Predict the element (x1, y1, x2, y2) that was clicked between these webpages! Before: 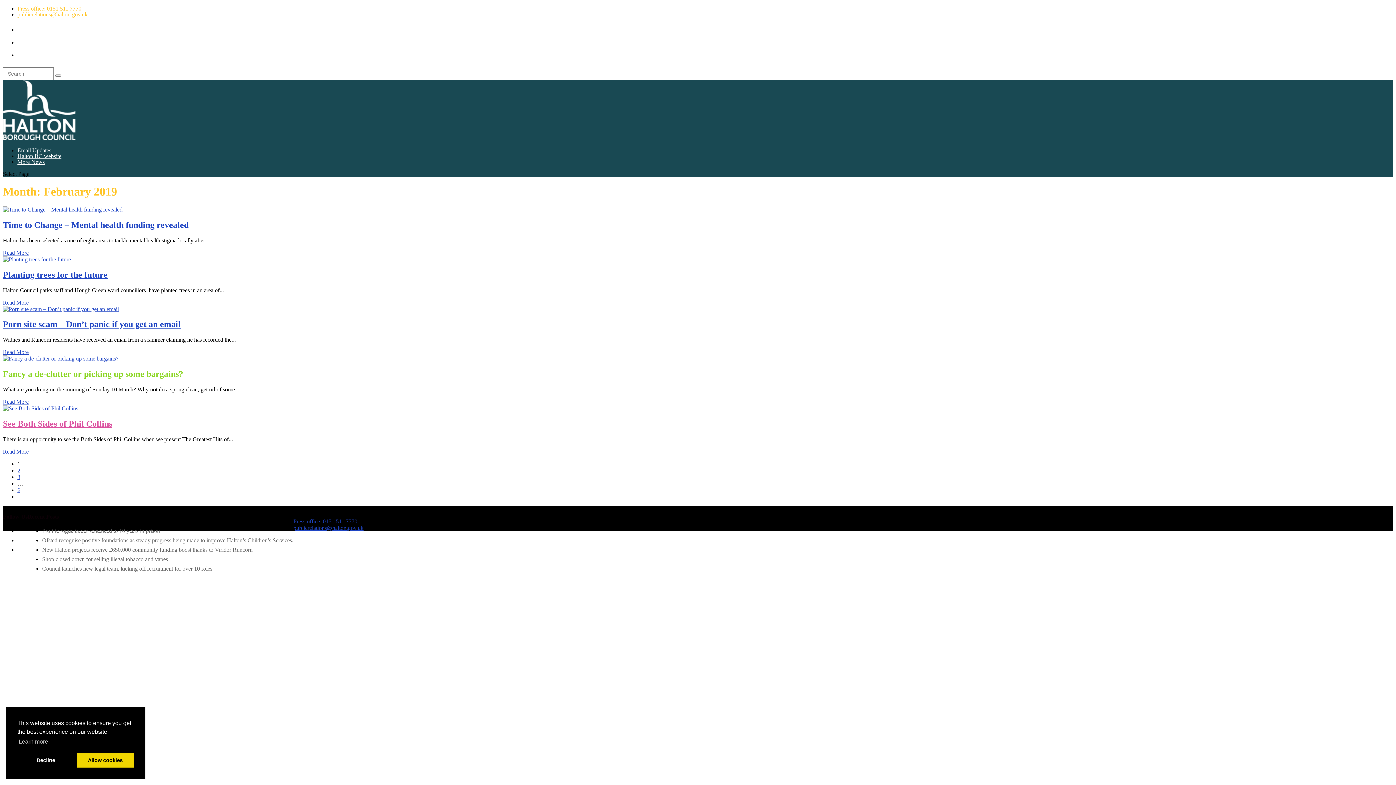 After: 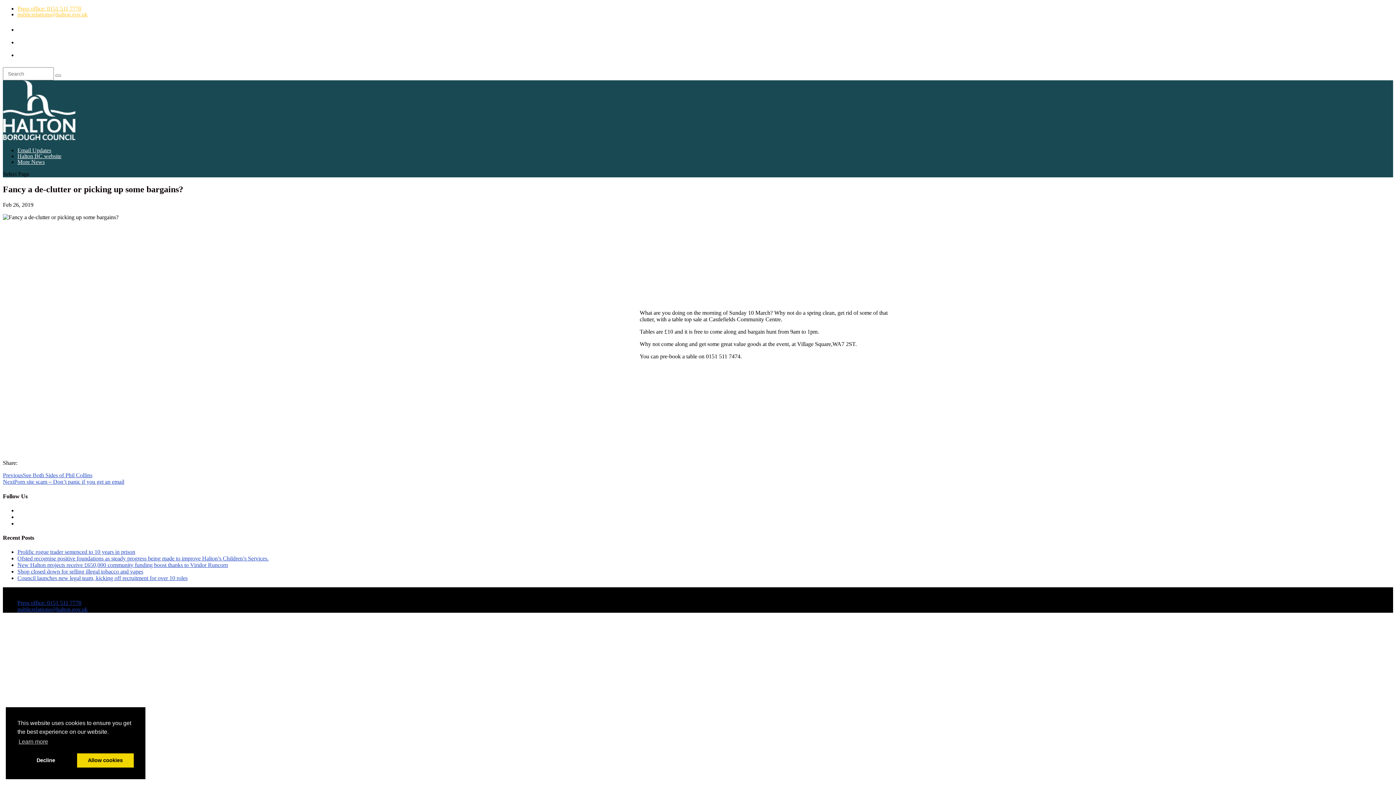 Action: bbox: (2, 369, 183, 378) label: Fancy a de-clutter or picking up some bargains?